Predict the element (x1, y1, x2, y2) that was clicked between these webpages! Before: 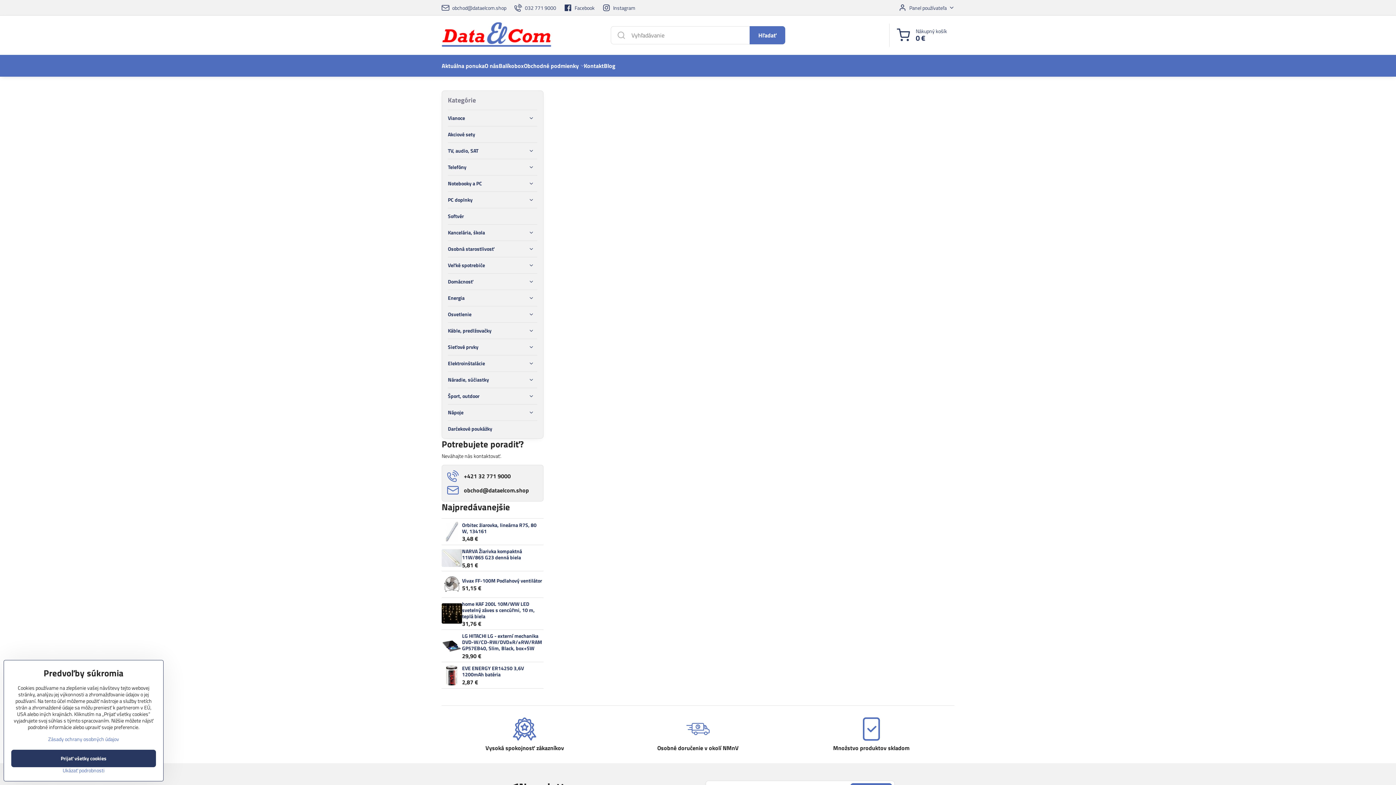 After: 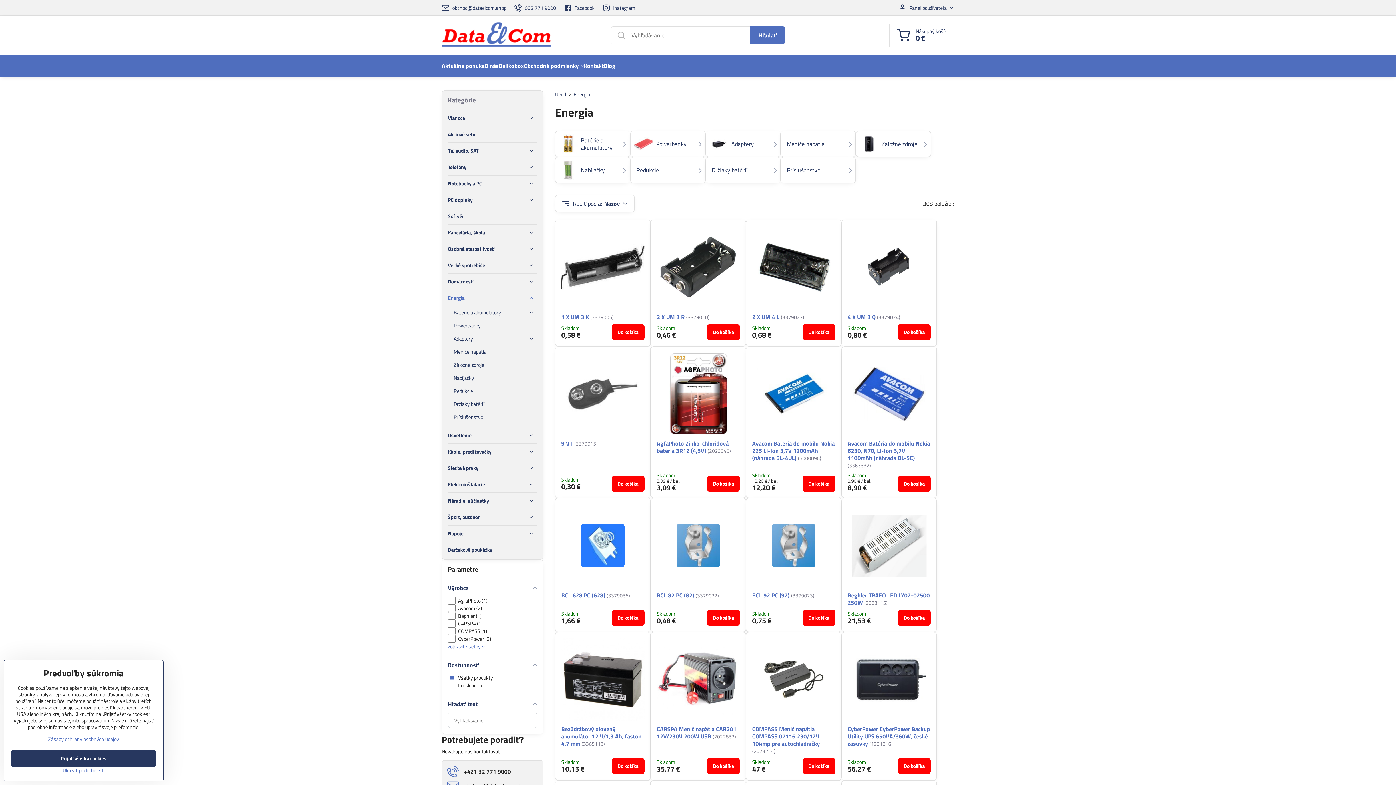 Action: label: Energia bbox: (448, 290, 537, 306)